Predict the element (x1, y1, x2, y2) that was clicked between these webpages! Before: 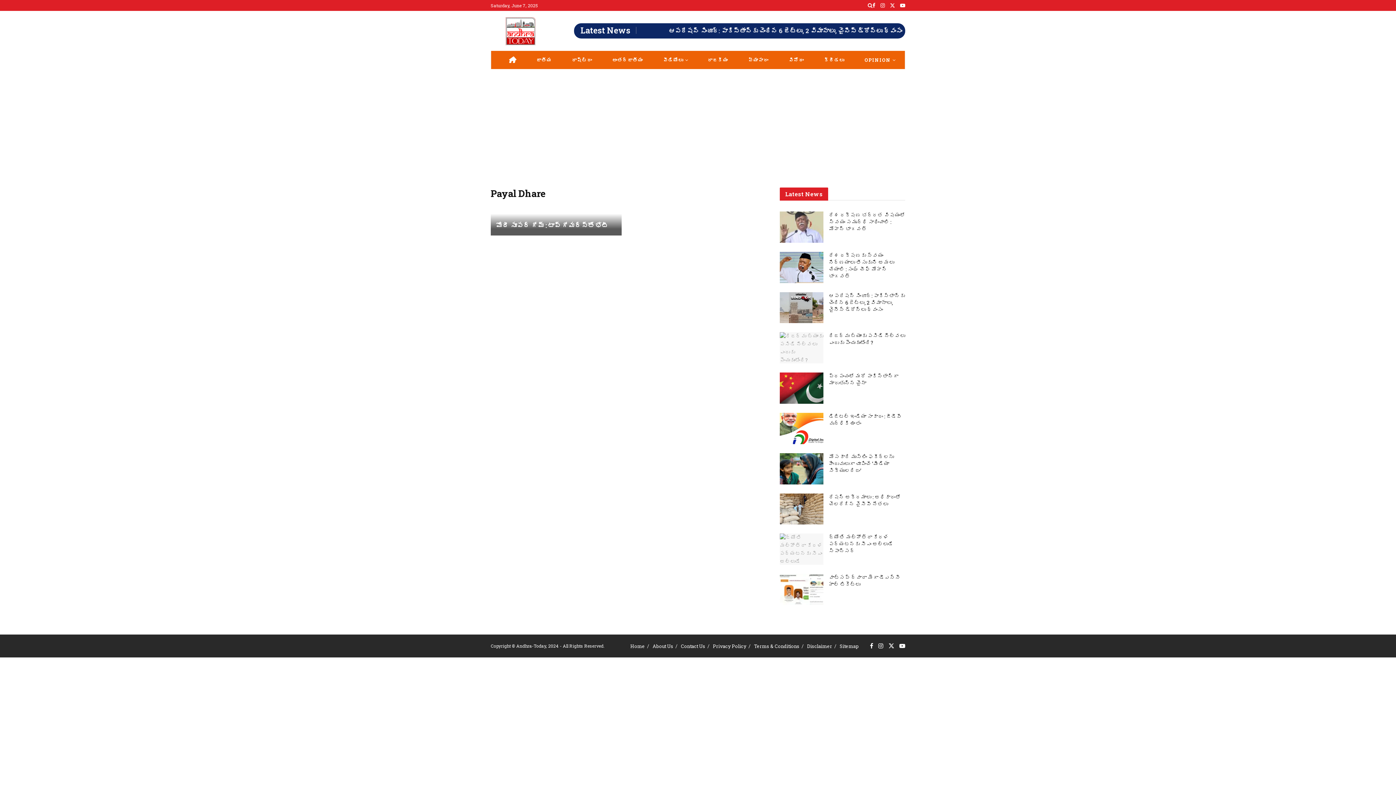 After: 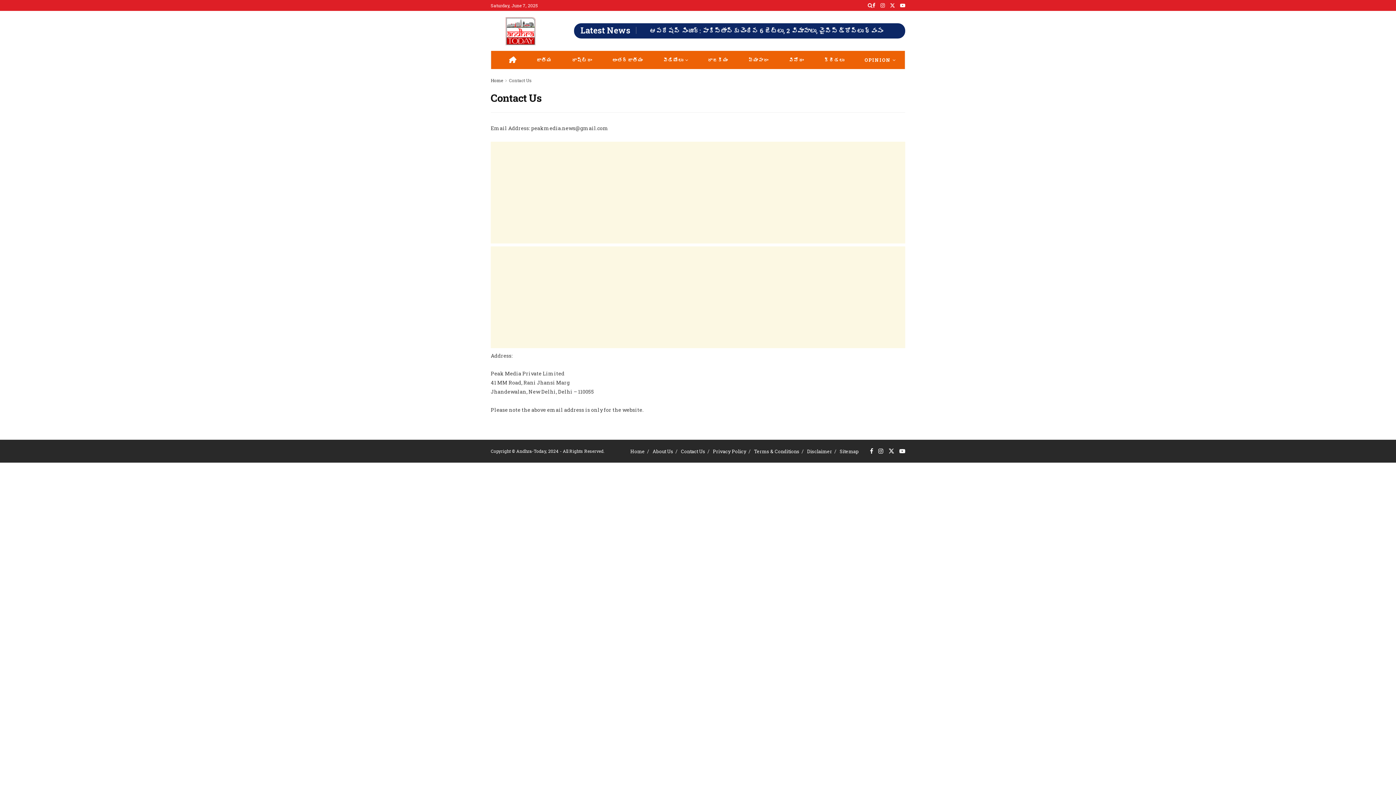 Action: bbox: (681, 643, 705, 649) label: Contact Us